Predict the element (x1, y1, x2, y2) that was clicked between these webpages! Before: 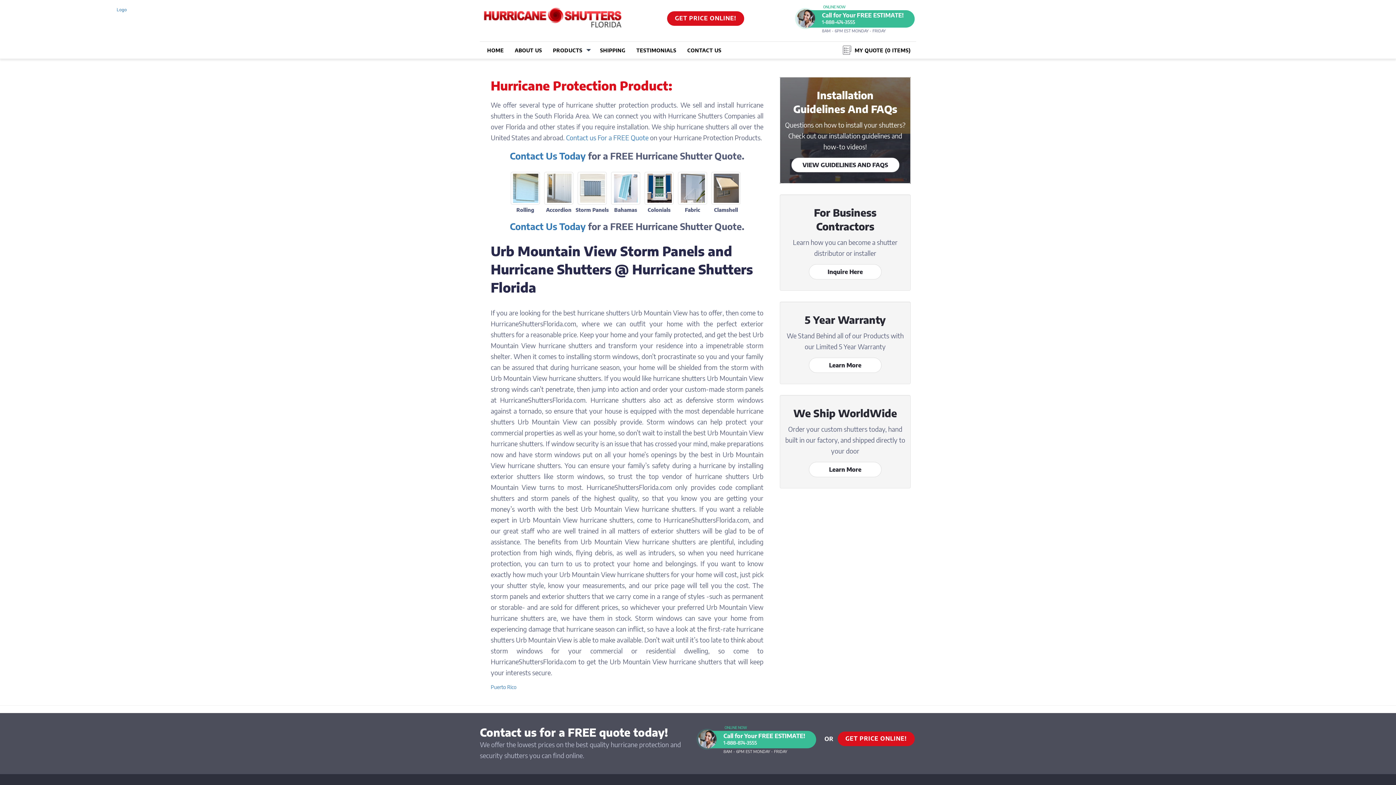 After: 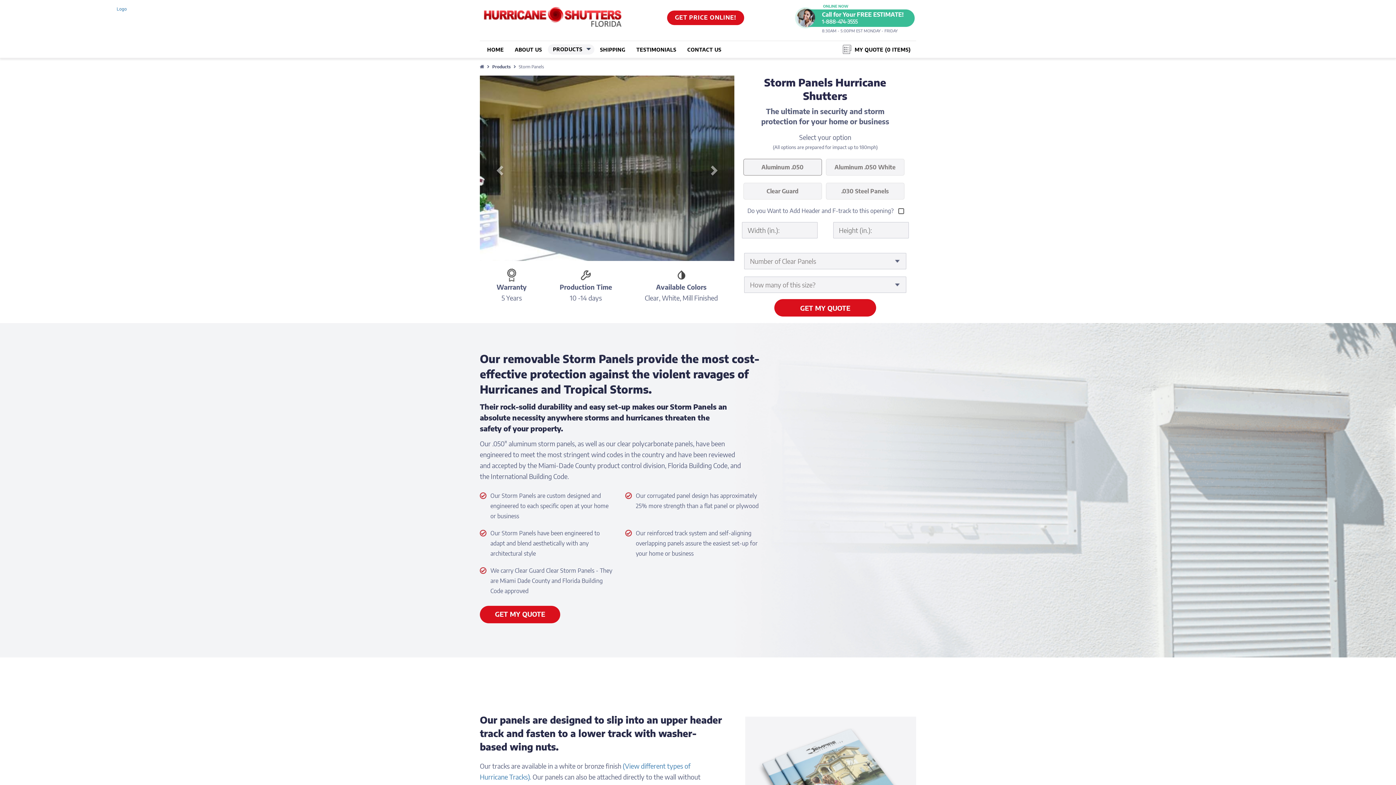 Action: label: Storm Panels bbox: (577, 171, 606, 204)